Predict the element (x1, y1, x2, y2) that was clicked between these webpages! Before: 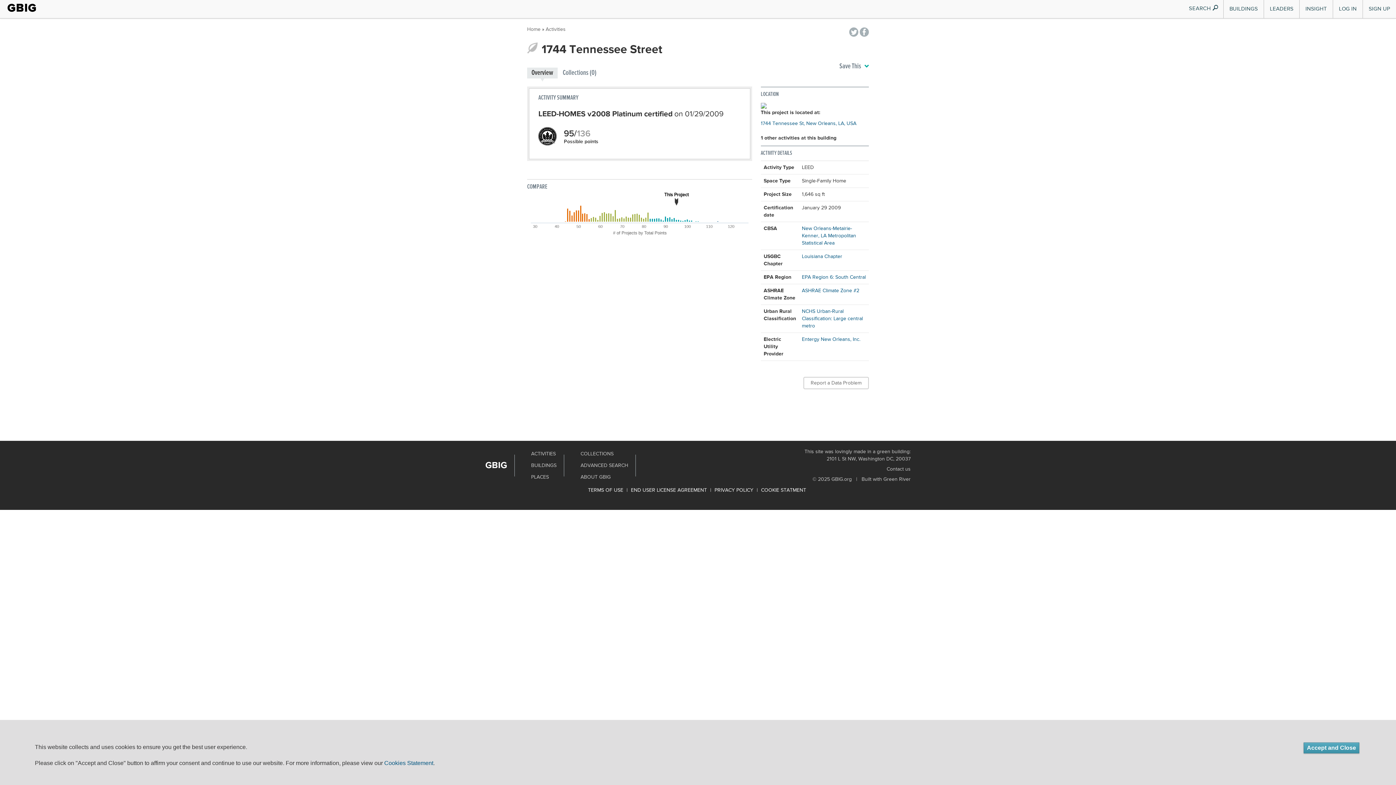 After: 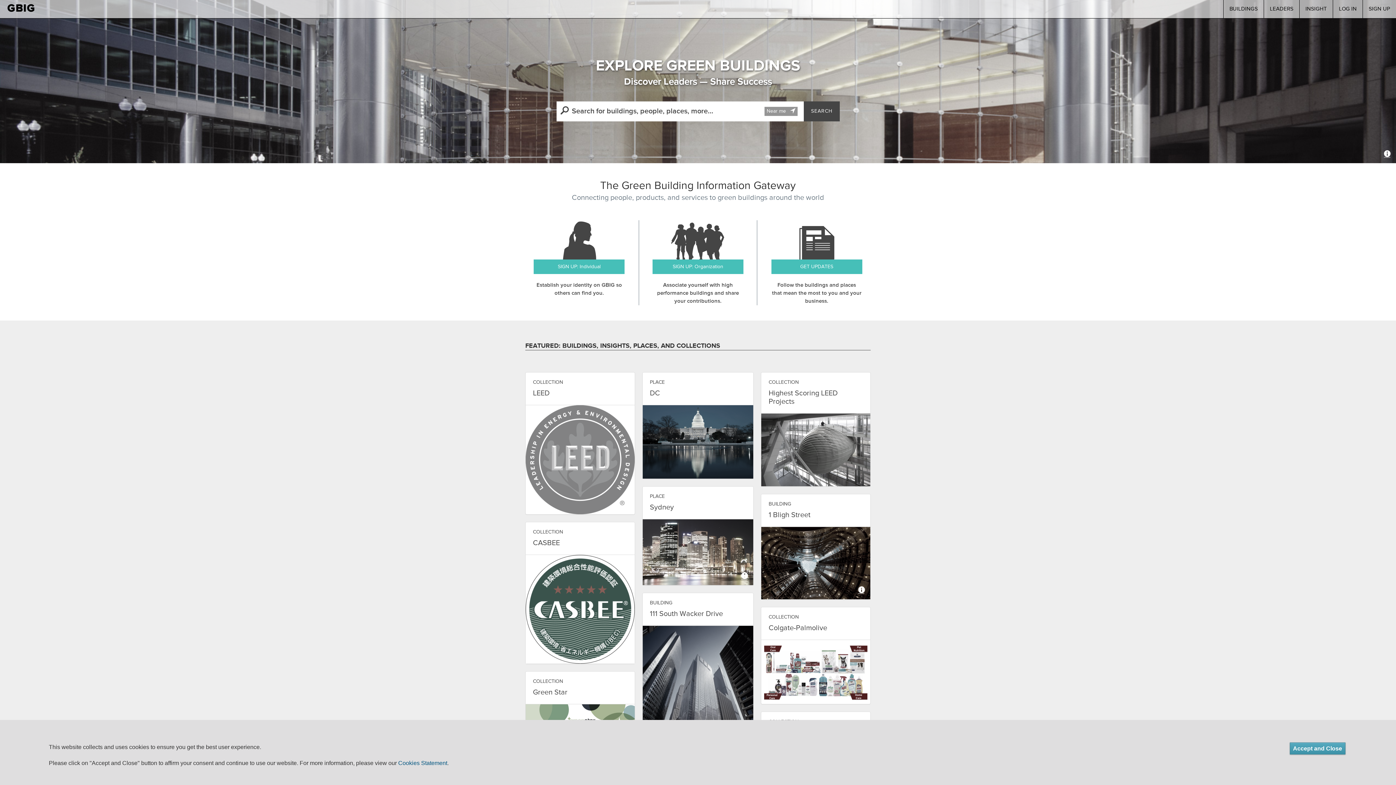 Action: label: © 2025 GBIG.org bbox: (812, 477, 852, 482)